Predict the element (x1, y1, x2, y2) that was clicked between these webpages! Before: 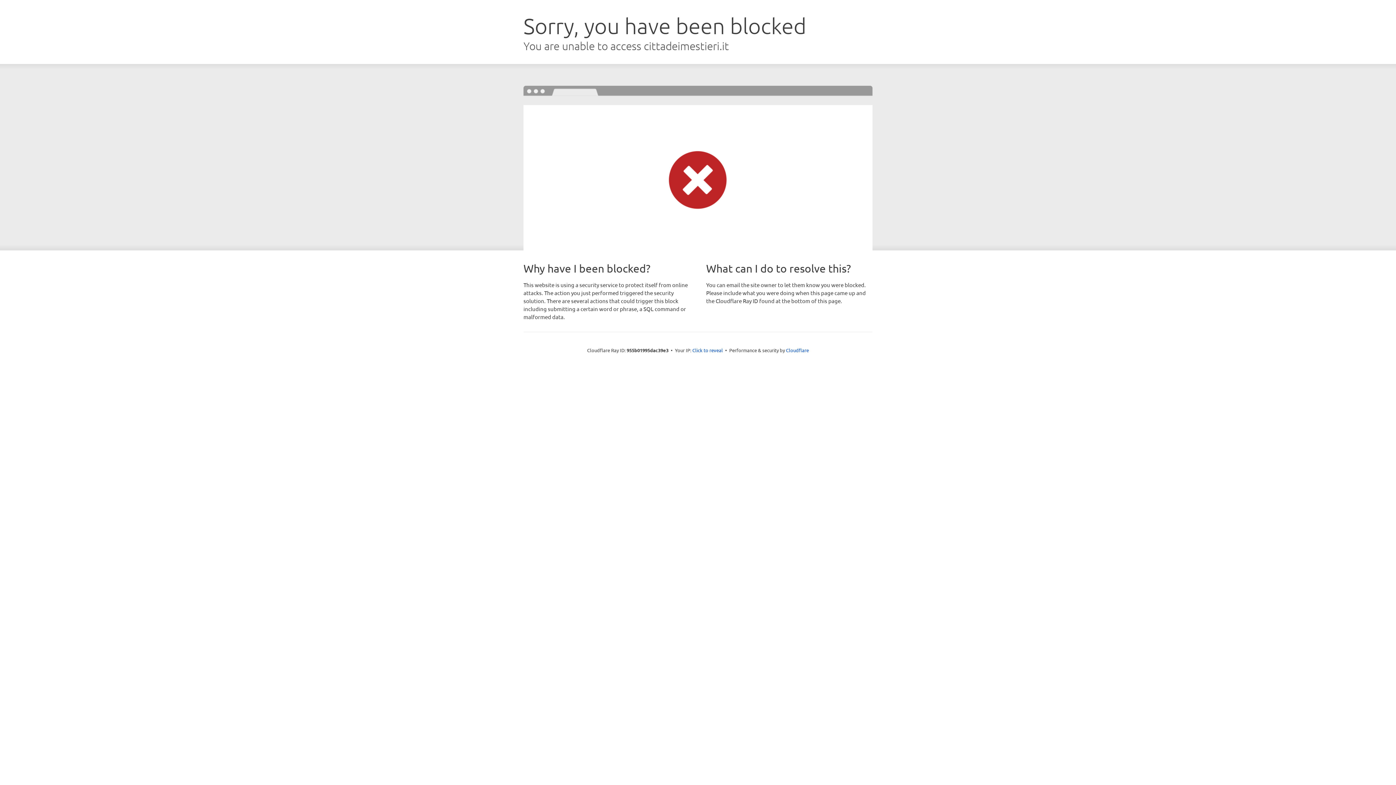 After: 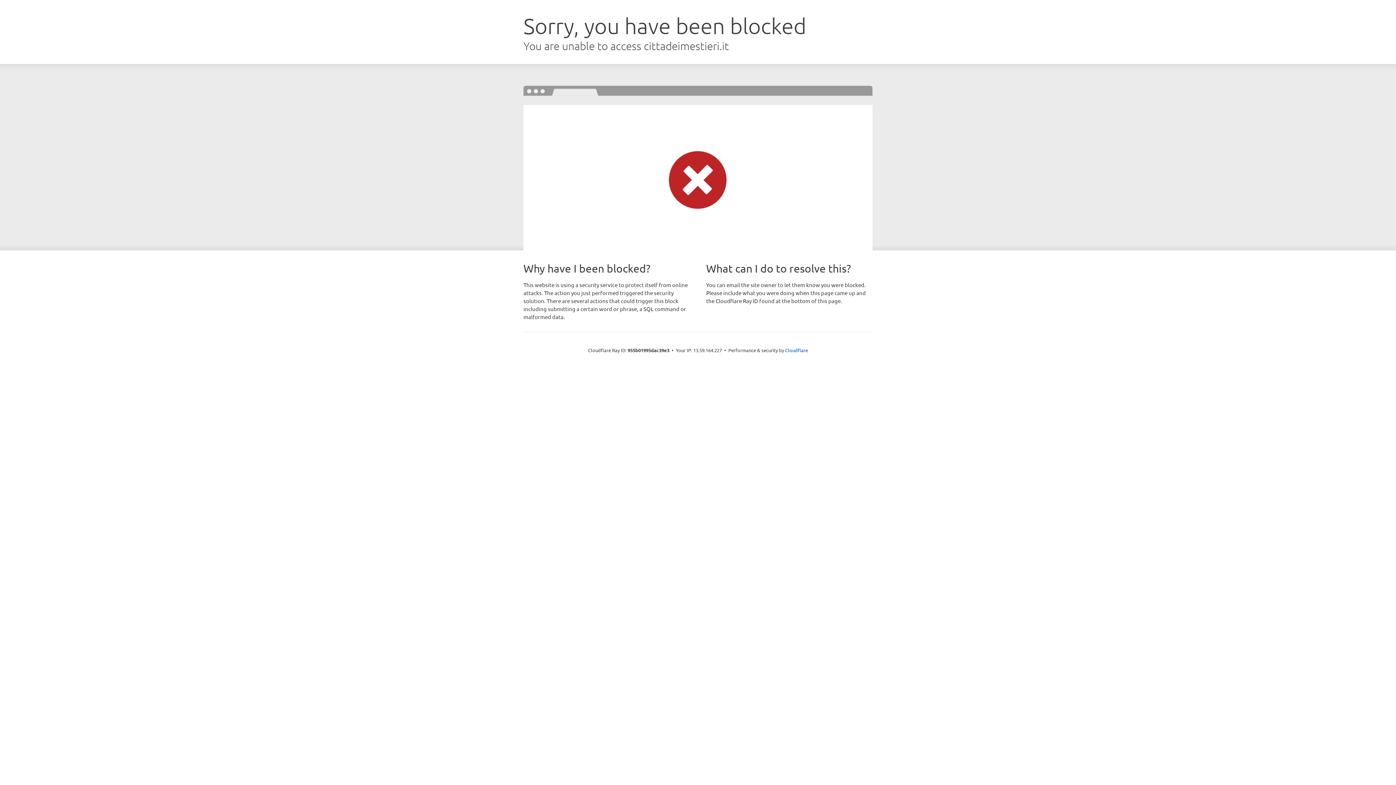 Action: label: Click to reveal bbox: (692, 346, 723, 353)